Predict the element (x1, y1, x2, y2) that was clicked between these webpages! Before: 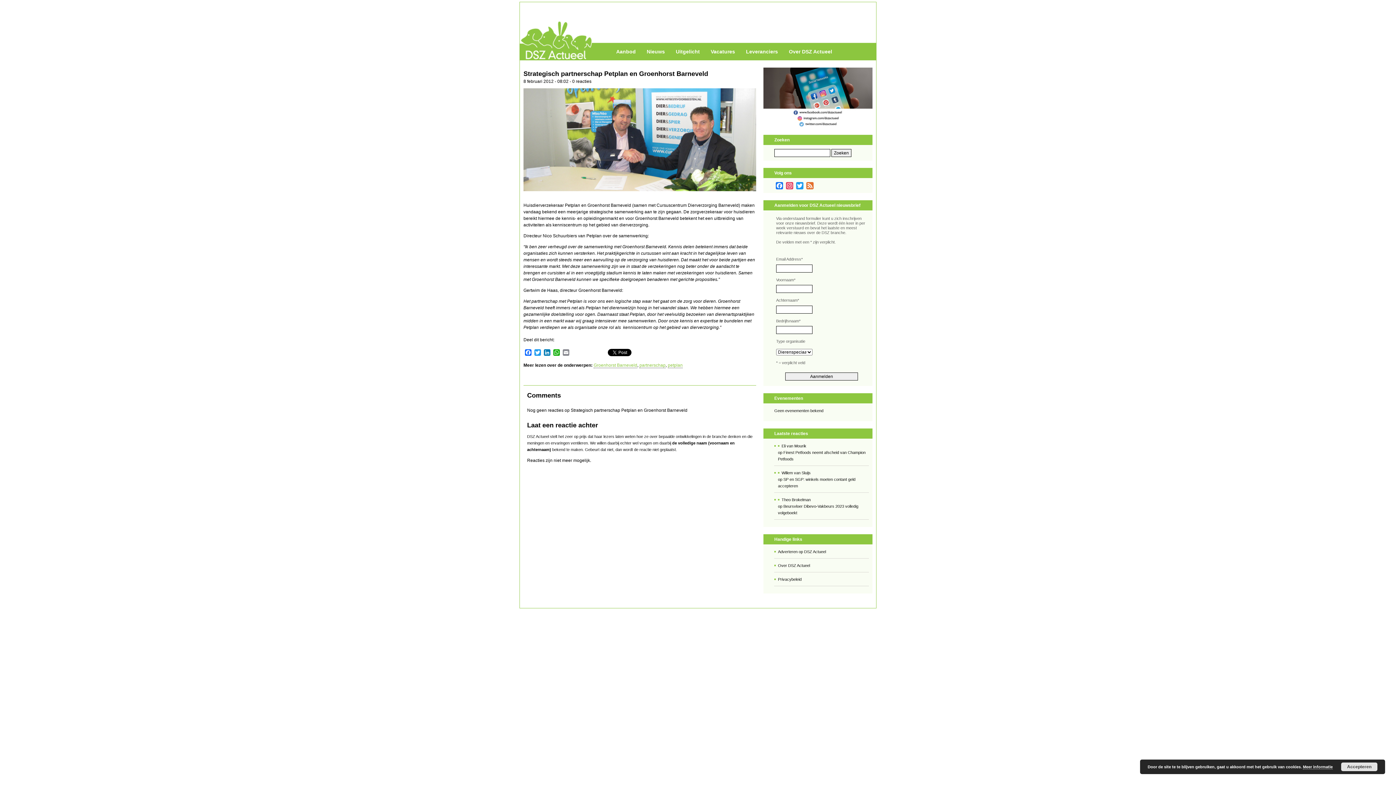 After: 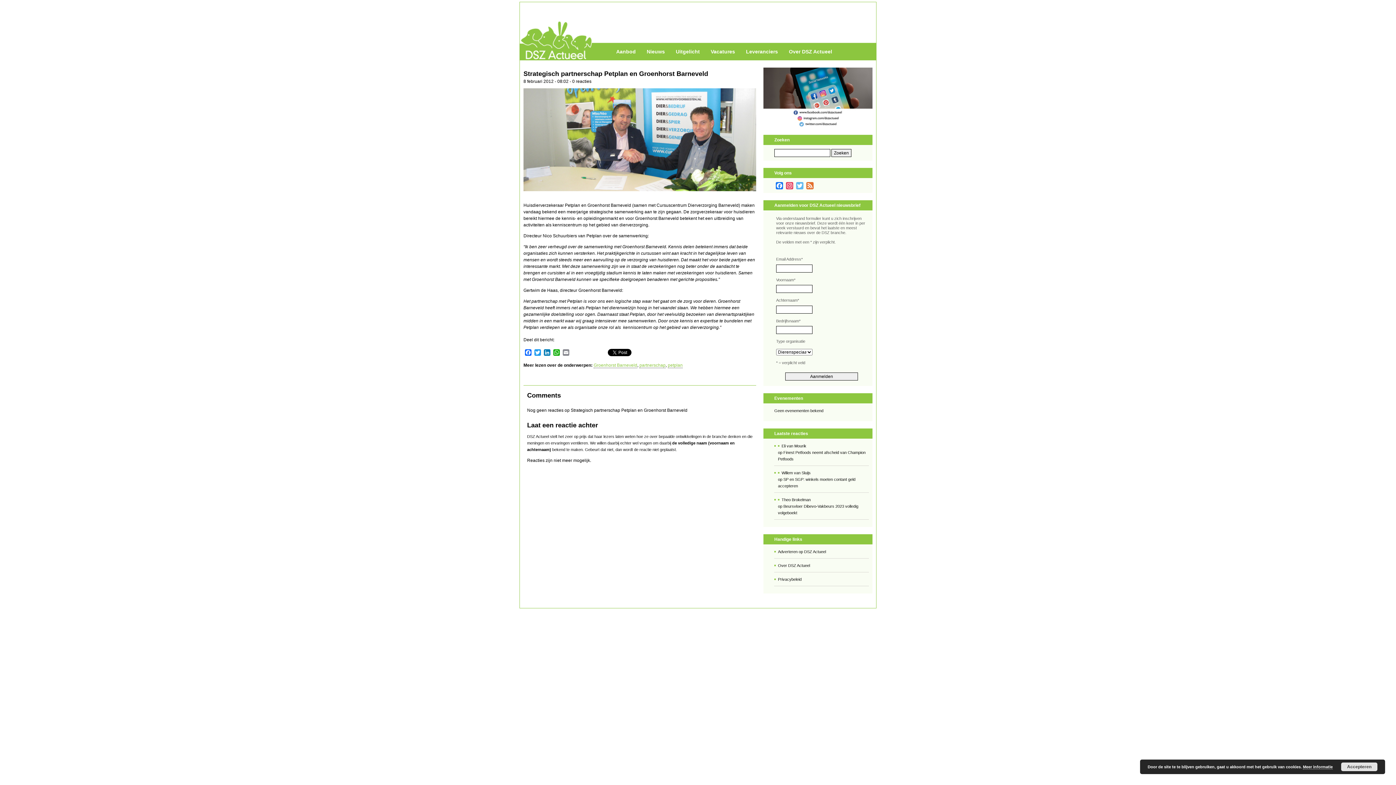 Action: label: Twitter bbox: (794, 182, 805, 189)